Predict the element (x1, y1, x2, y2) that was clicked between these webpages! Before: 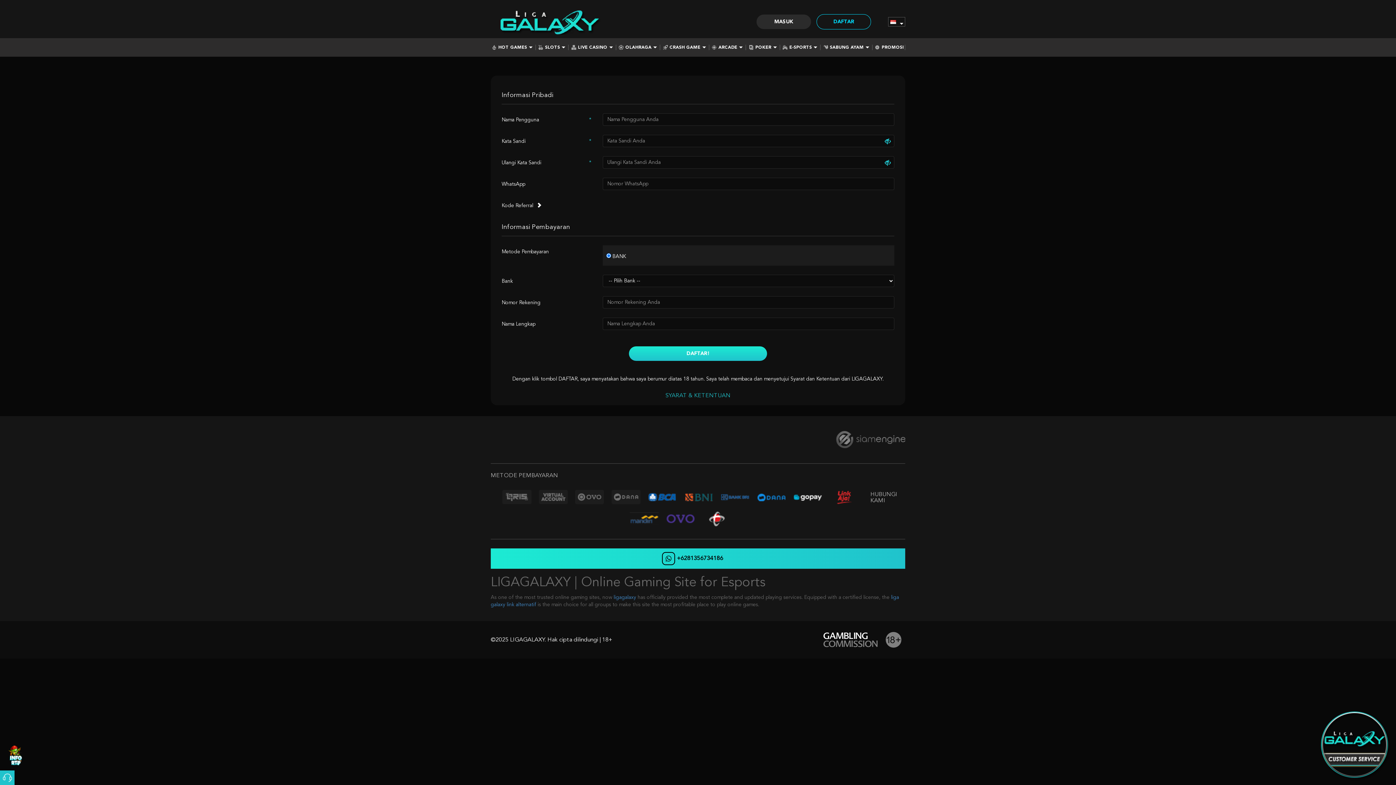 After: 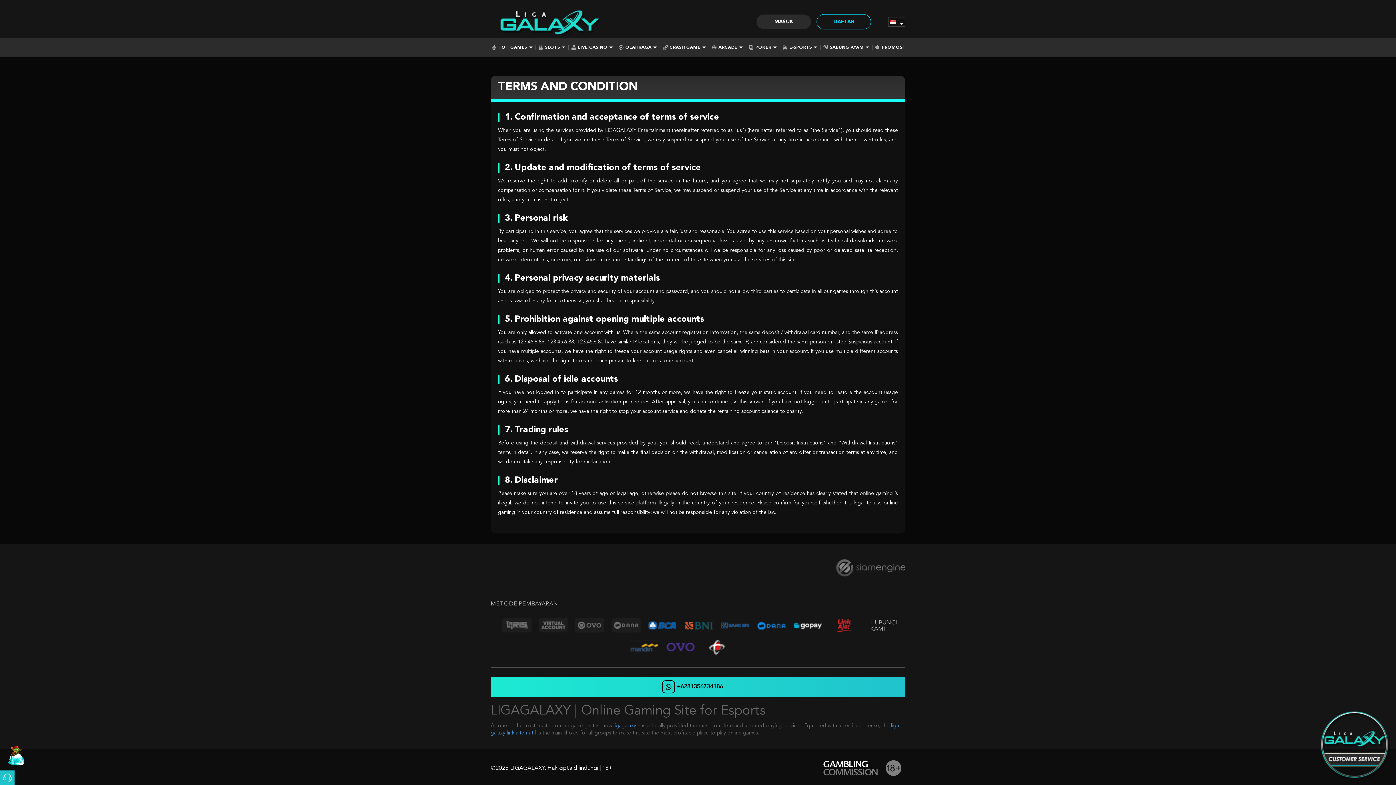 Action: label: SYARAT & KETENTUAN bbox: (665, 393, 730, 398)